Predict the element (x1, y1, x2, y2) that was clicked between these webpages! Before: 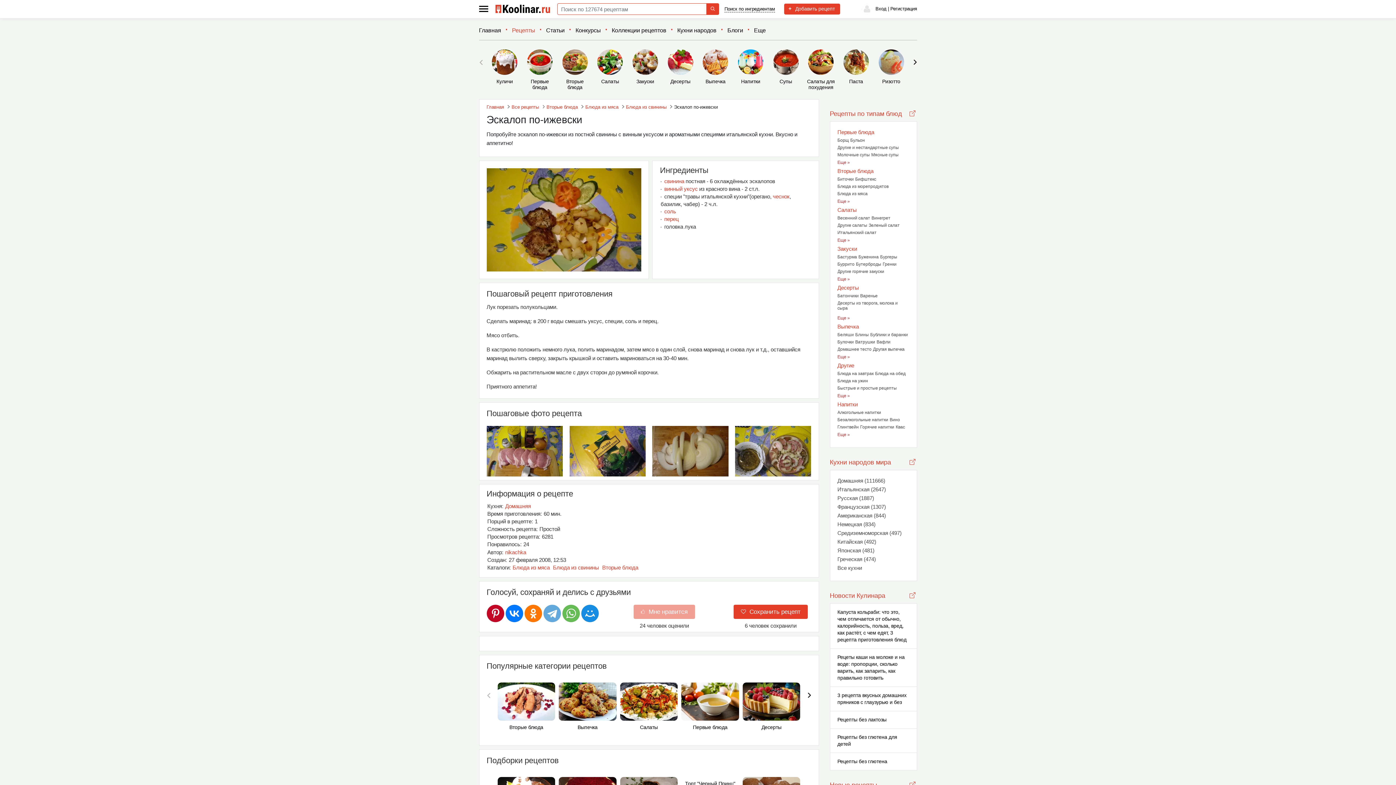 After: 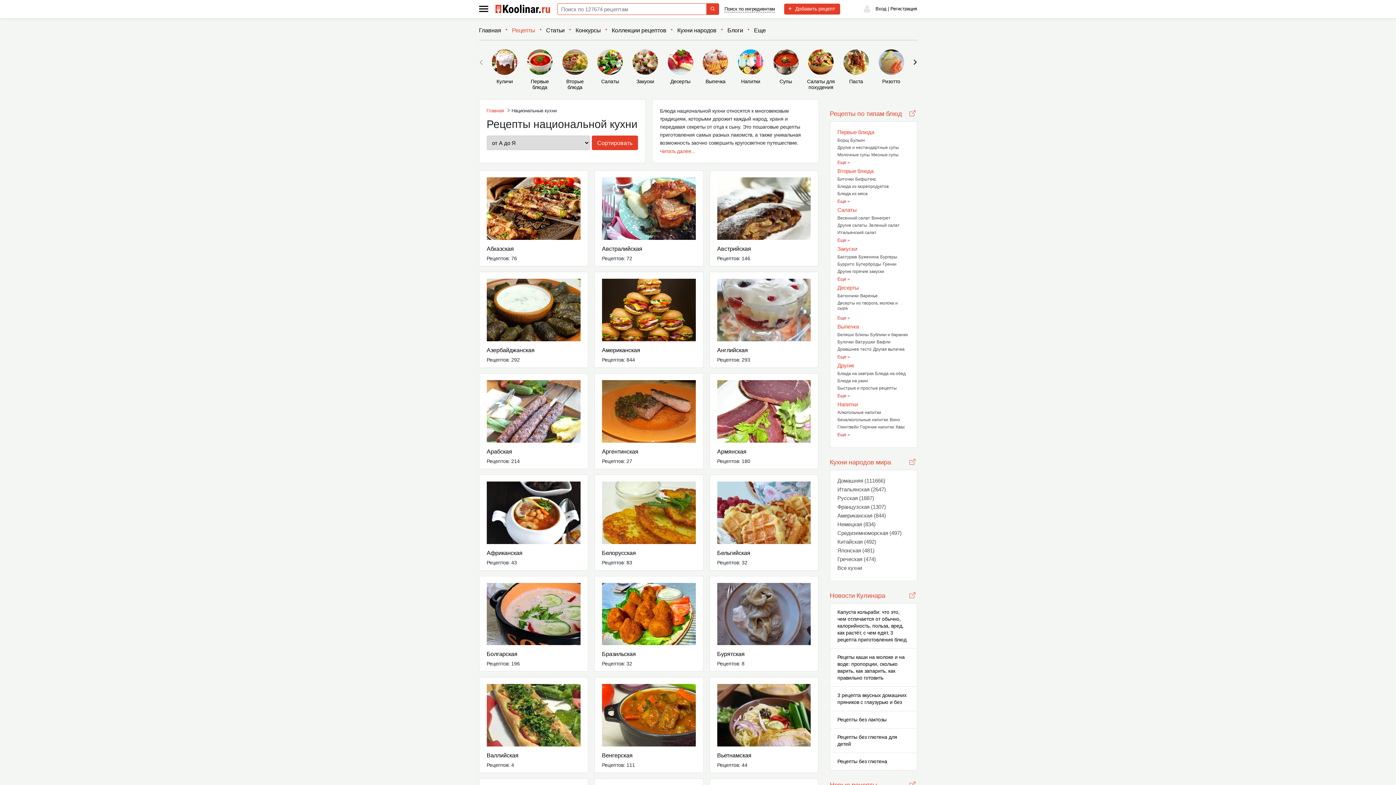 Action: label: Кухни народов bbox: (670, 20, 720, 40)